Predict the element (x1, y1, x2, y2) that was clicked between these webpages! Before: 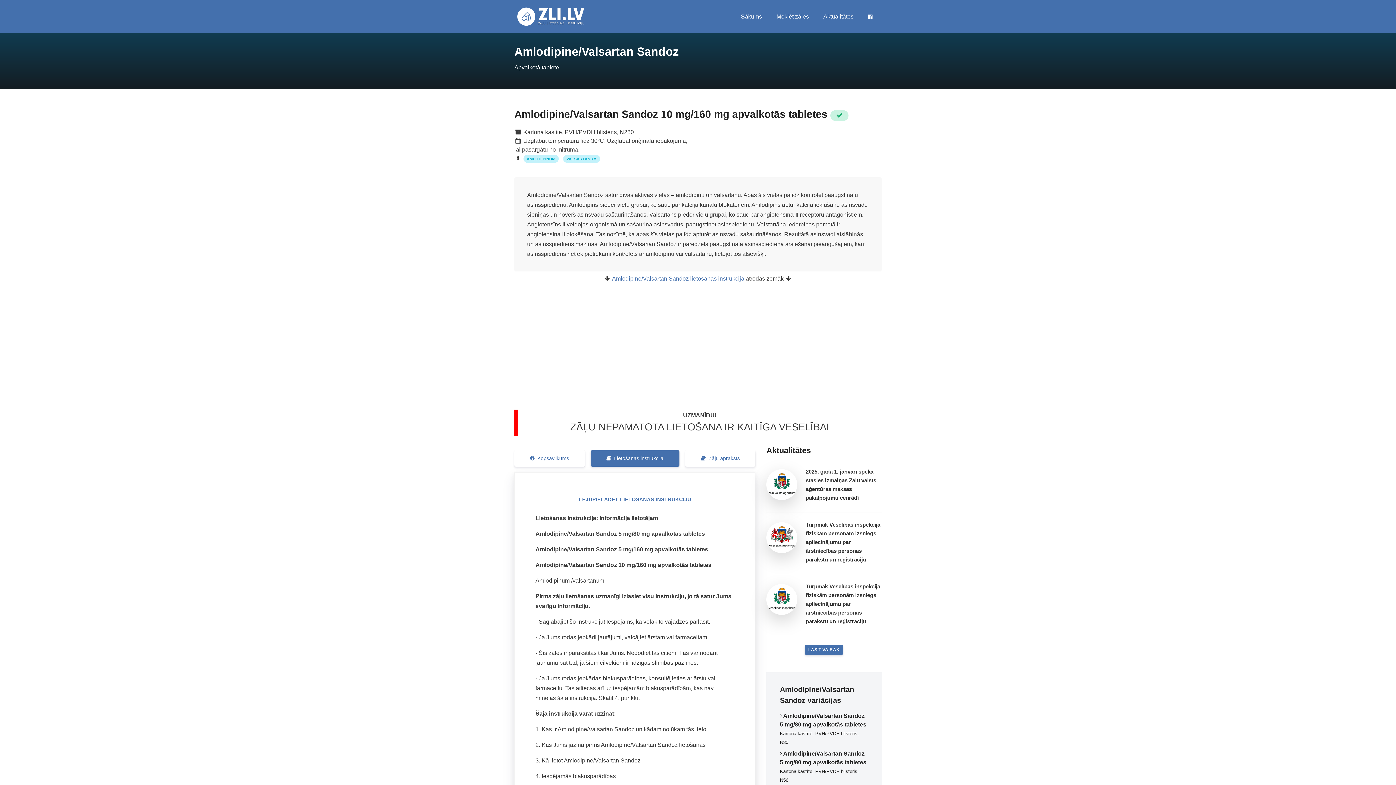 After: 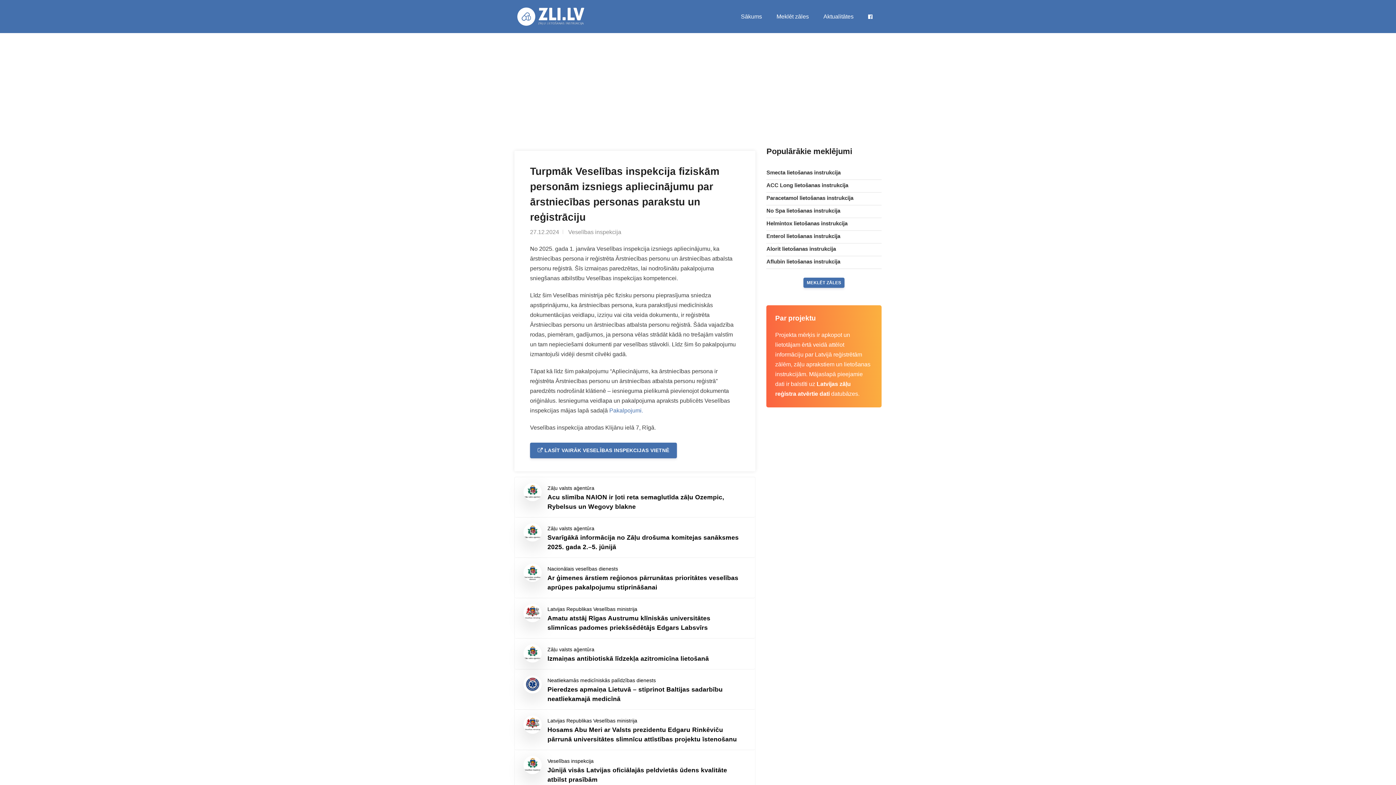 Action: bbox: (805, 583, 880, 624) label: Turpmāk Veselības inspekcija fiziskām personām izsniegs apliecinājumu par ārstniecības personas parakstu un reģistrāciju